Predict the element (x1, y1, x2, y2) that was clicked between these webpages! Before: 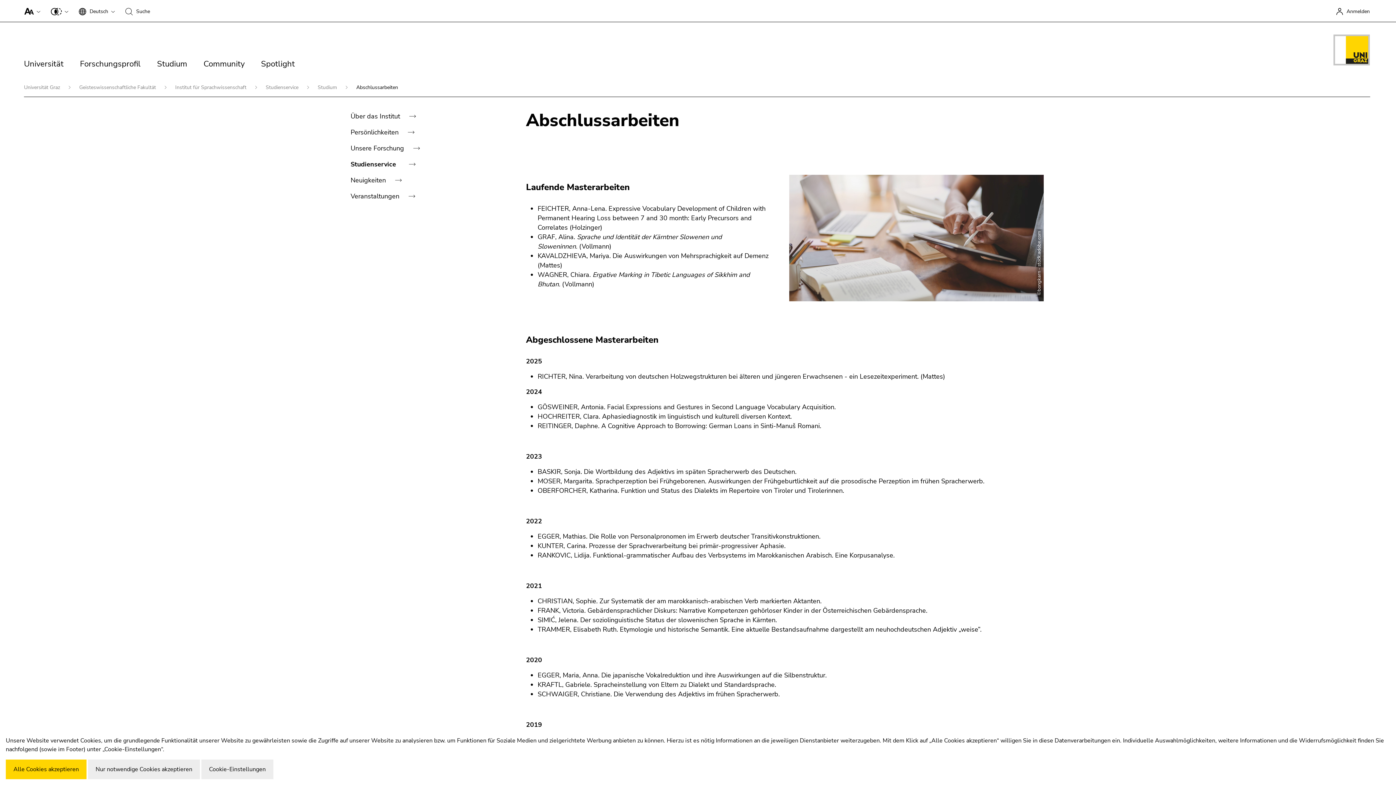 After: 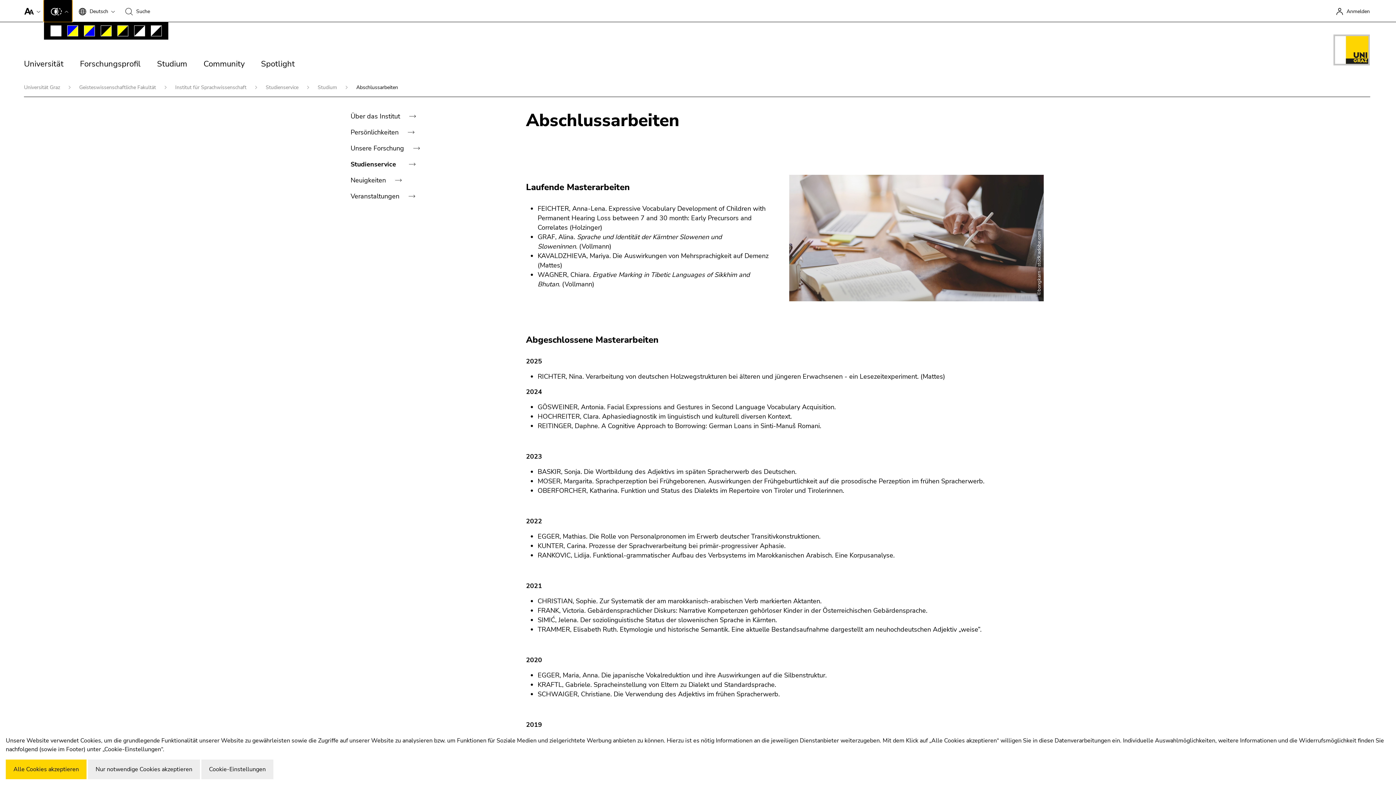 Action: bbox: (44, 0, 71, 21)